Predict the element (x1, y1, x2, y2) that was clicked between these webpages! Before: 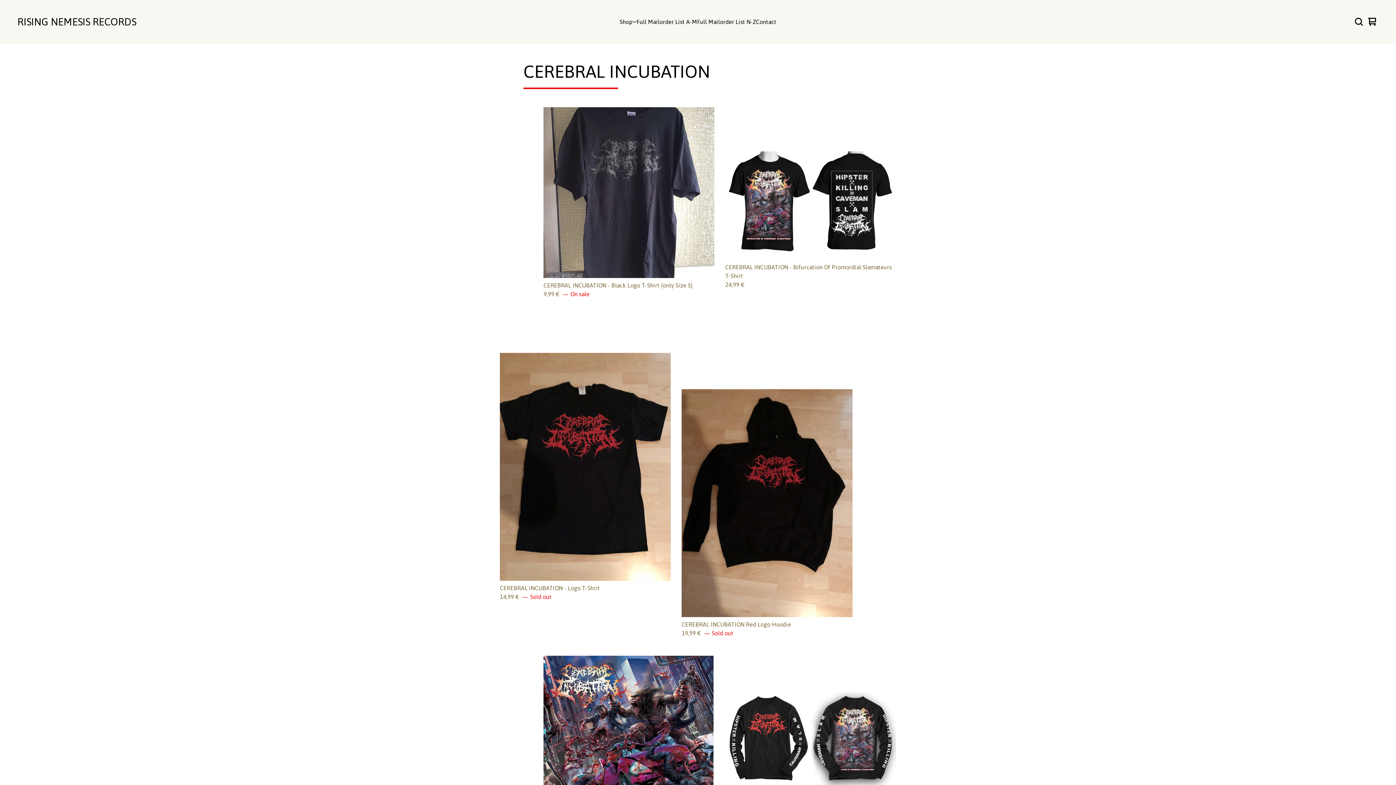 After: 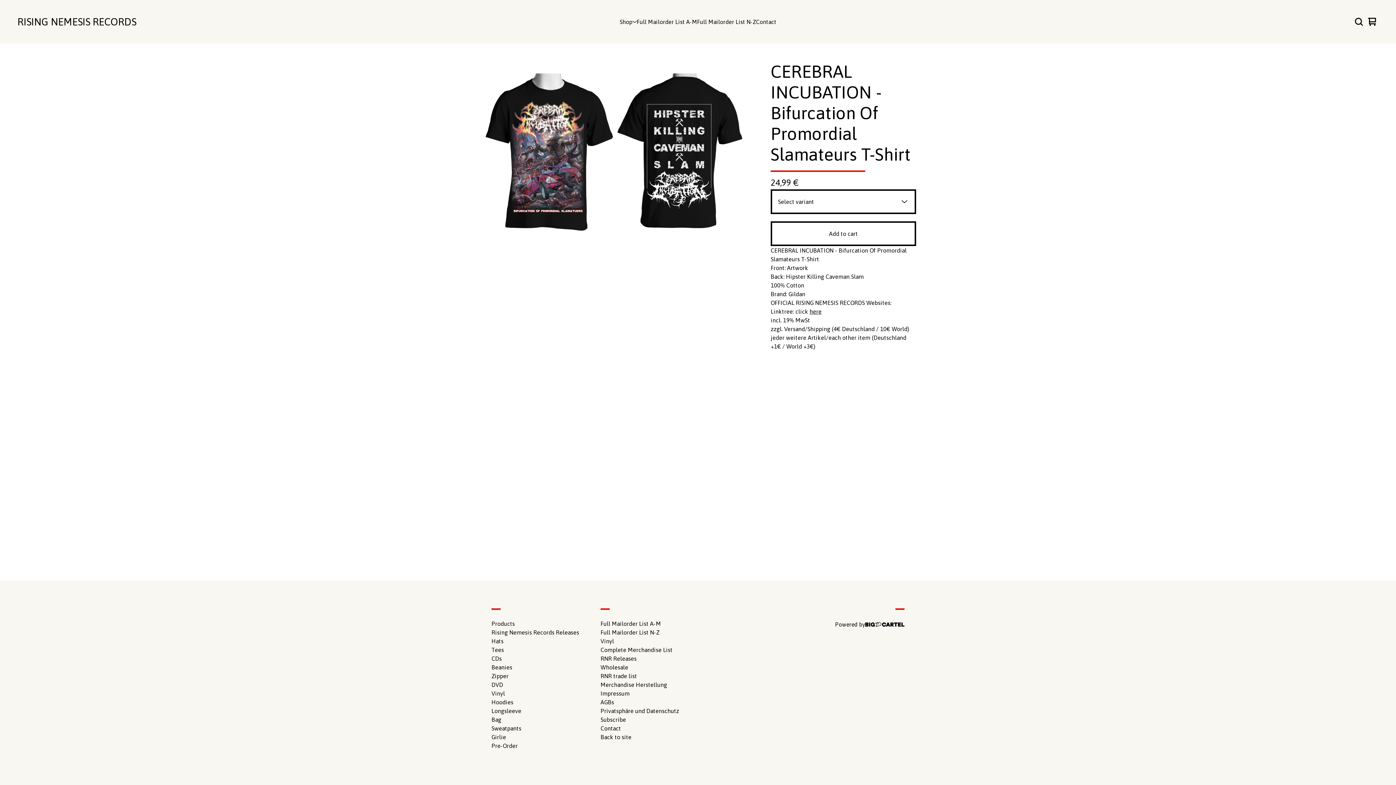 Action: bbox: (725, 143, 896, 334) label: View Details
CEREBRAL INCUBATION - Bifurcation Of Promordial Slamateurs T-Shirt
24,99 €